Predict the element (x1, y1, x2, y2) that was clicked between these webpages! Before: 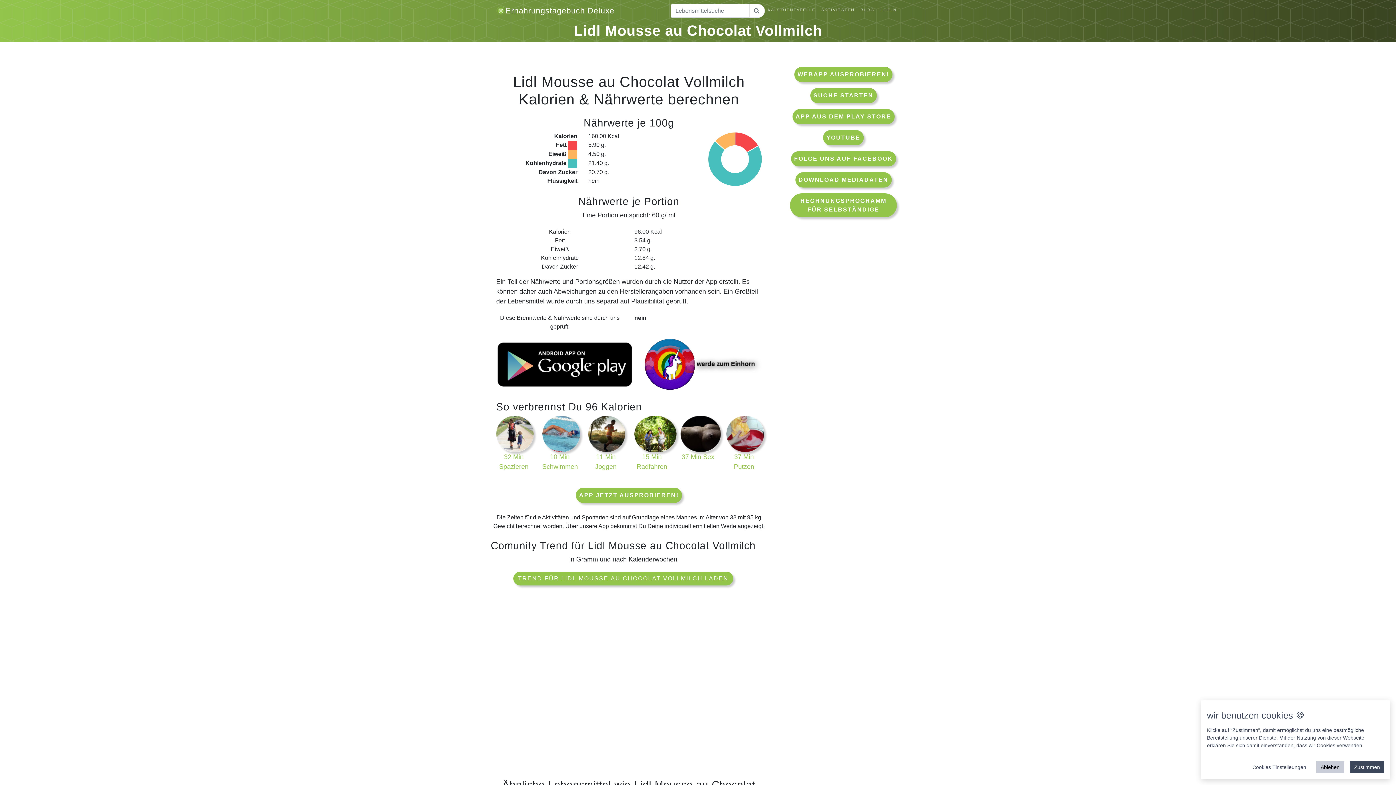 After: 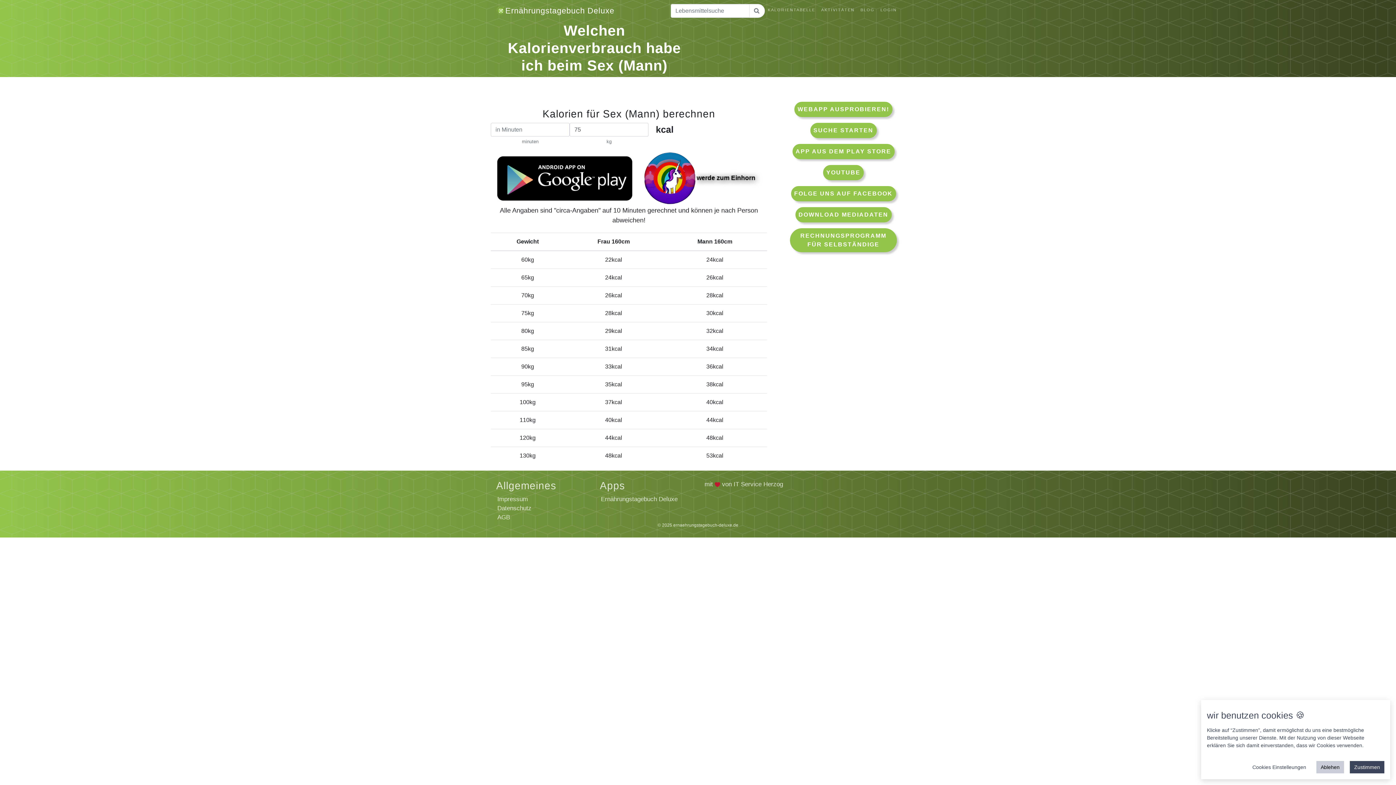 Action: label: 37 Min Sex bbox: (680, 430, 720, 462)